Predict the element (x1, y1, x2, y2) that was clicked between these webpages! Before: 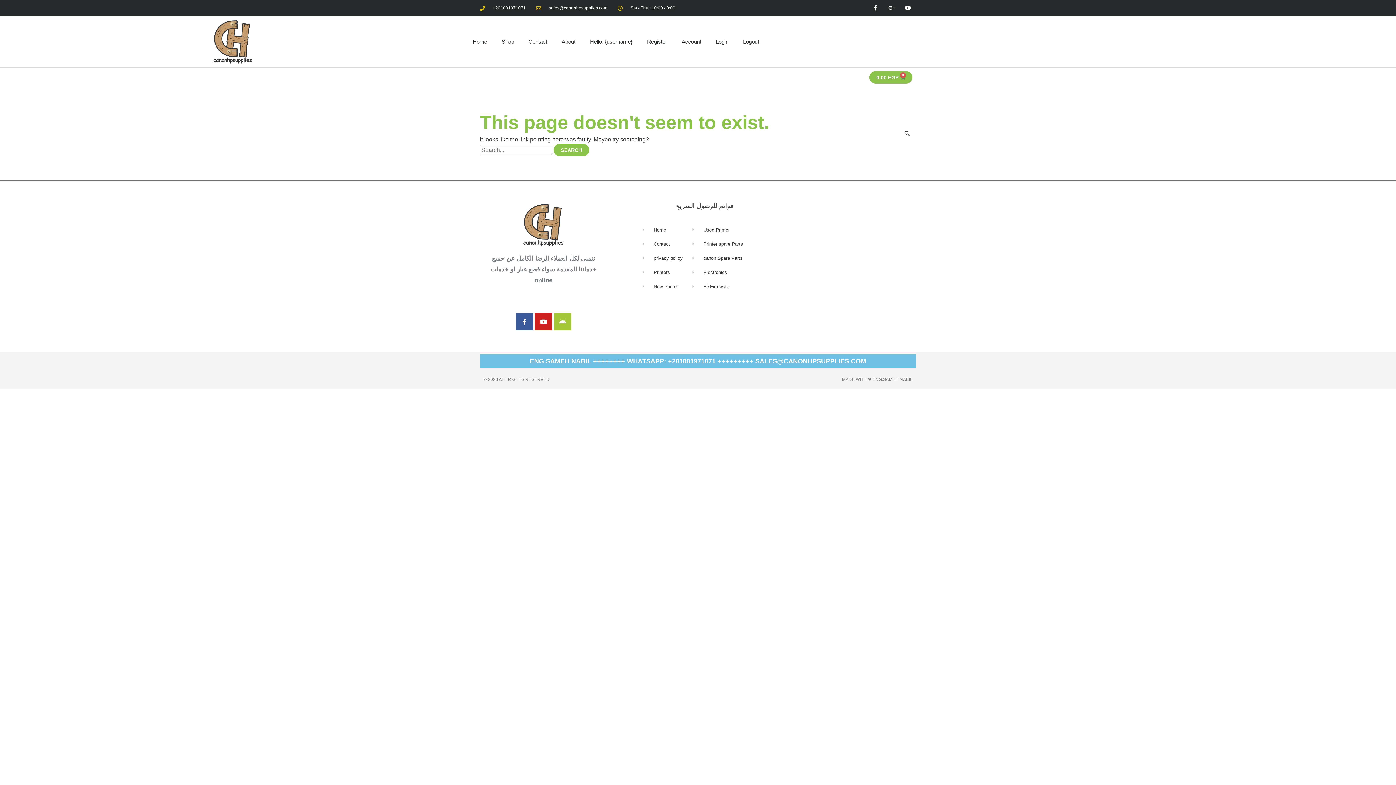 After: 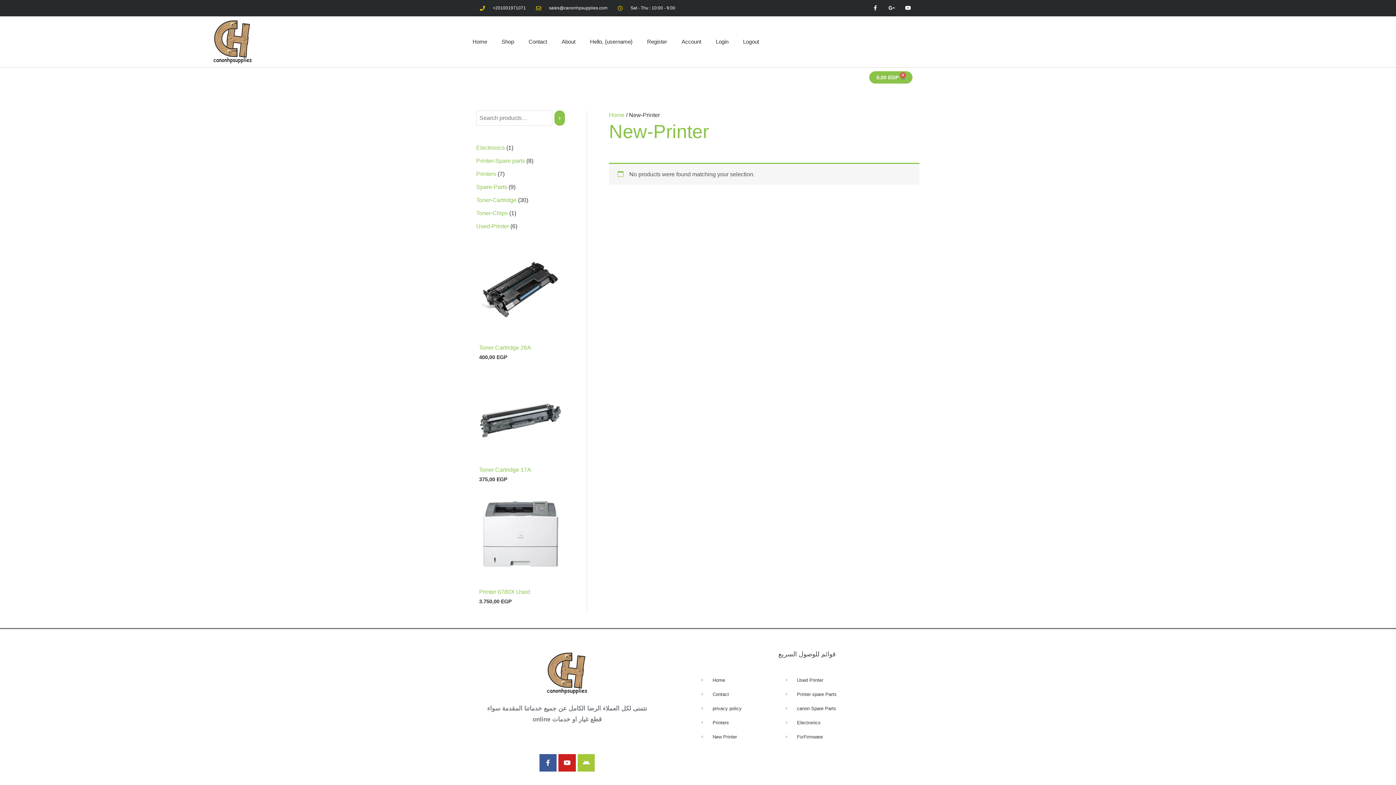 Action: bbox: (642, 282, 692, 291) label: New Printer